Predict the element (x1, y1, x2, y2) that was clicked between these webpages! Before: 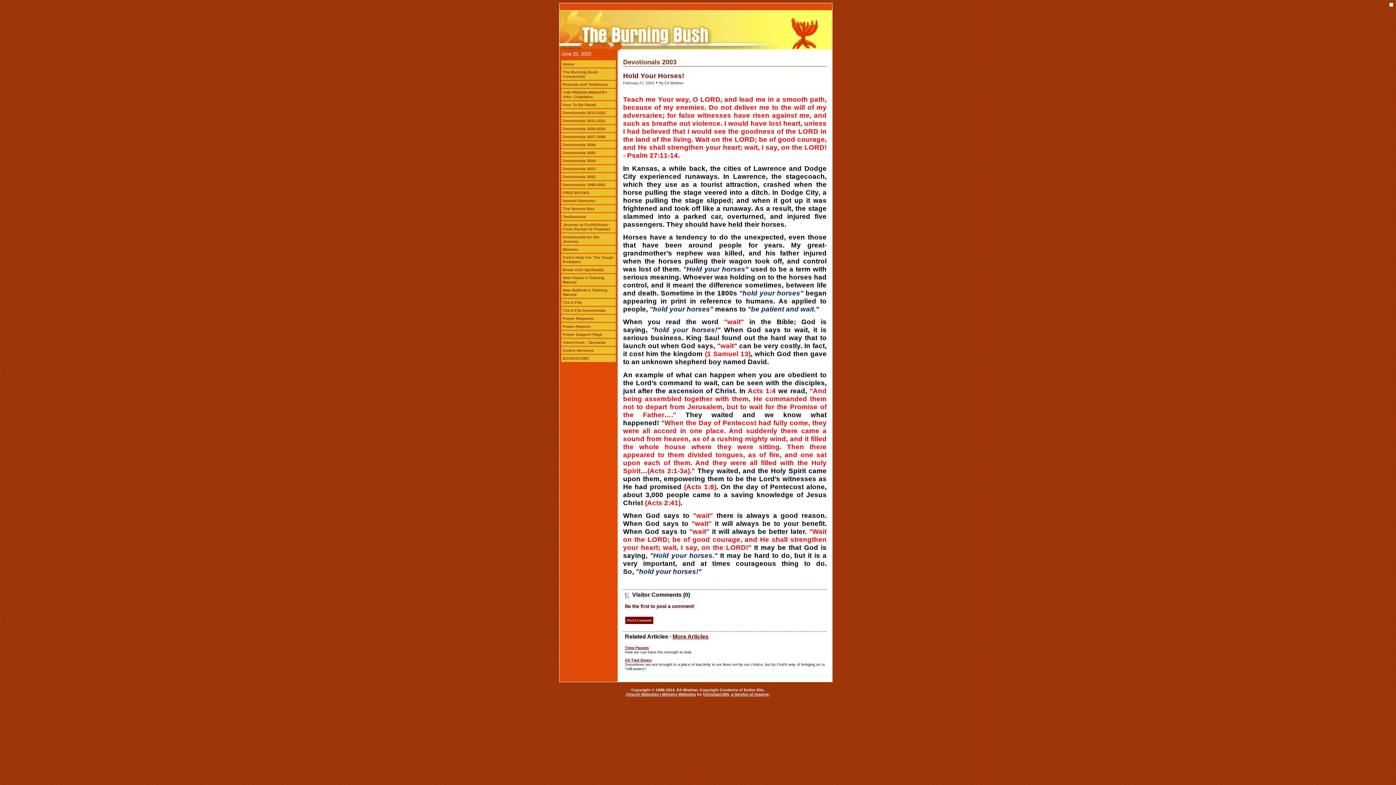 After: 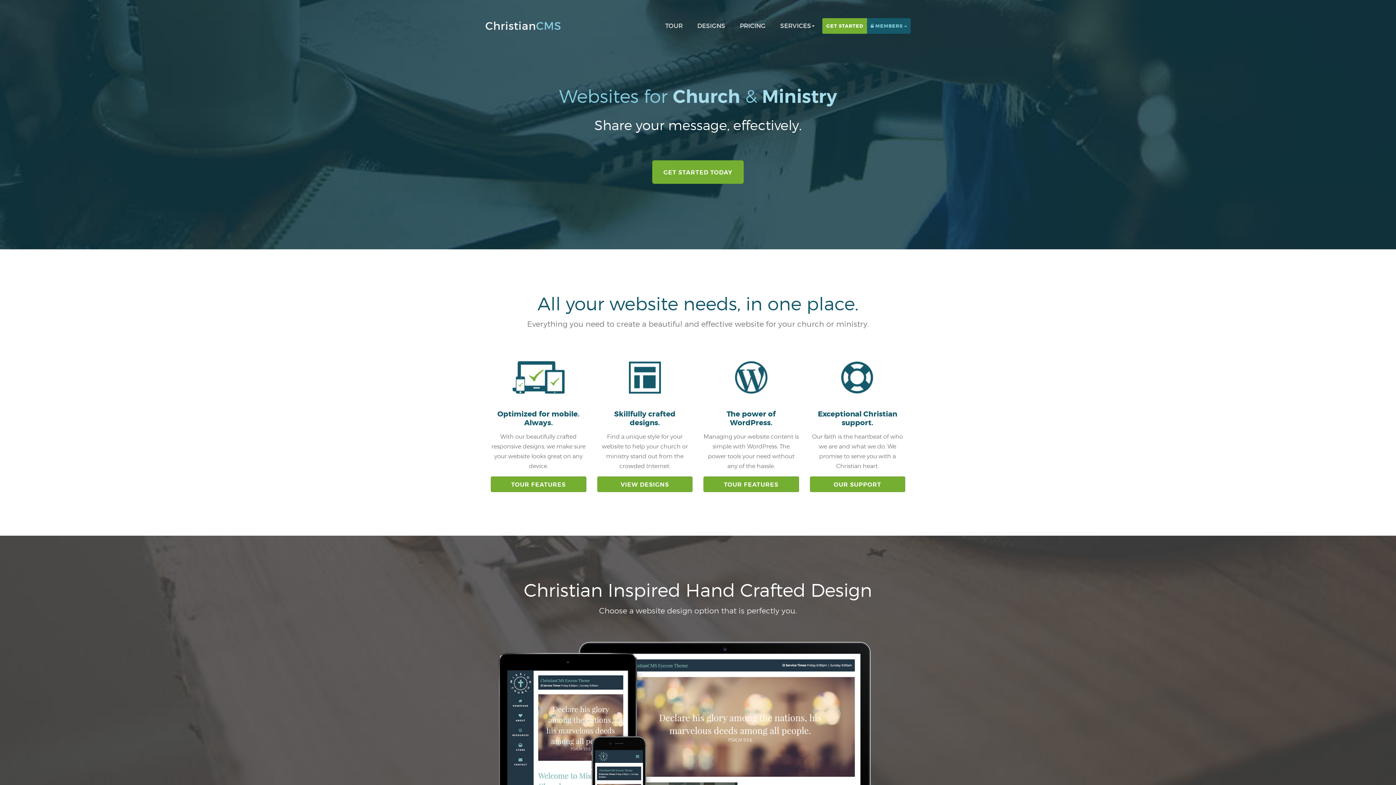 Action: bbox: (703, 692, 729, 696) label: ChristianCMS